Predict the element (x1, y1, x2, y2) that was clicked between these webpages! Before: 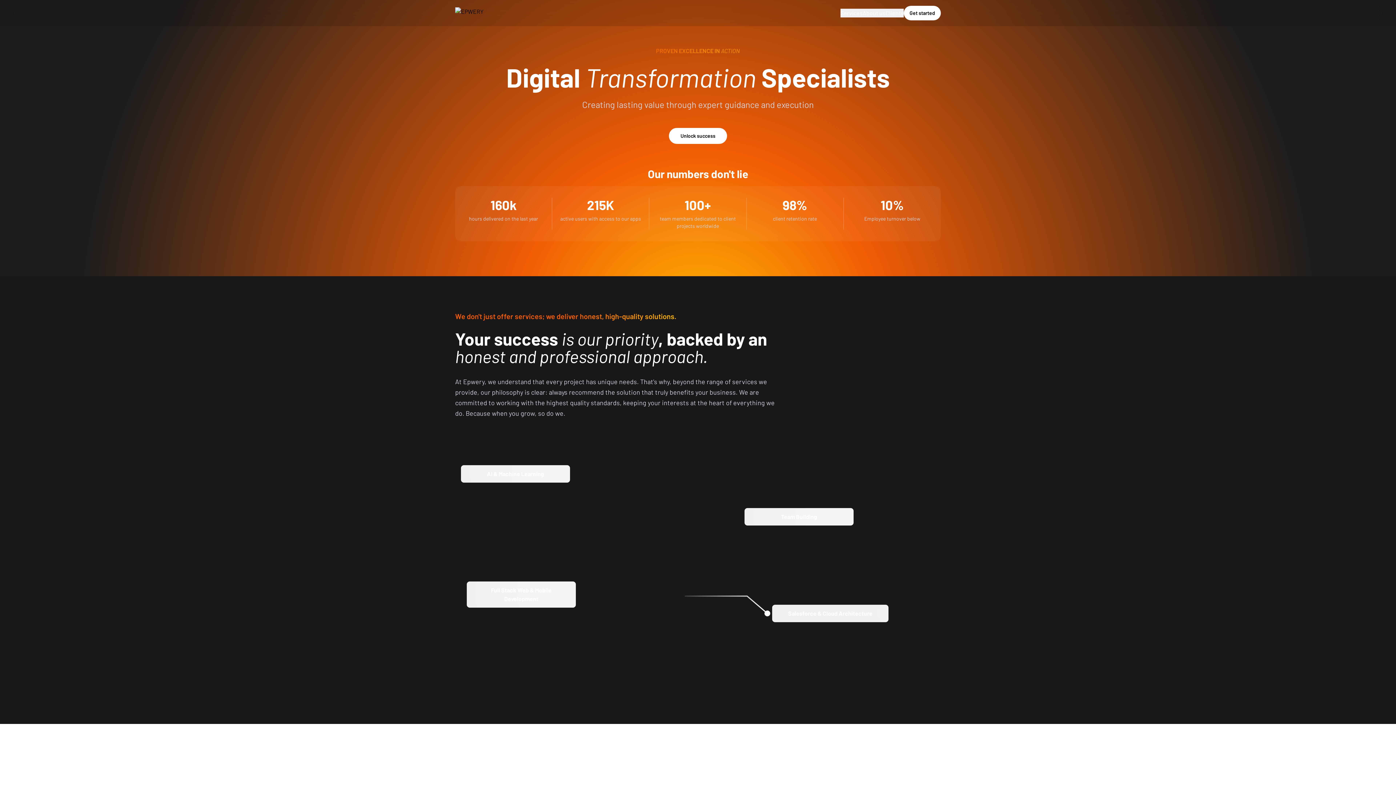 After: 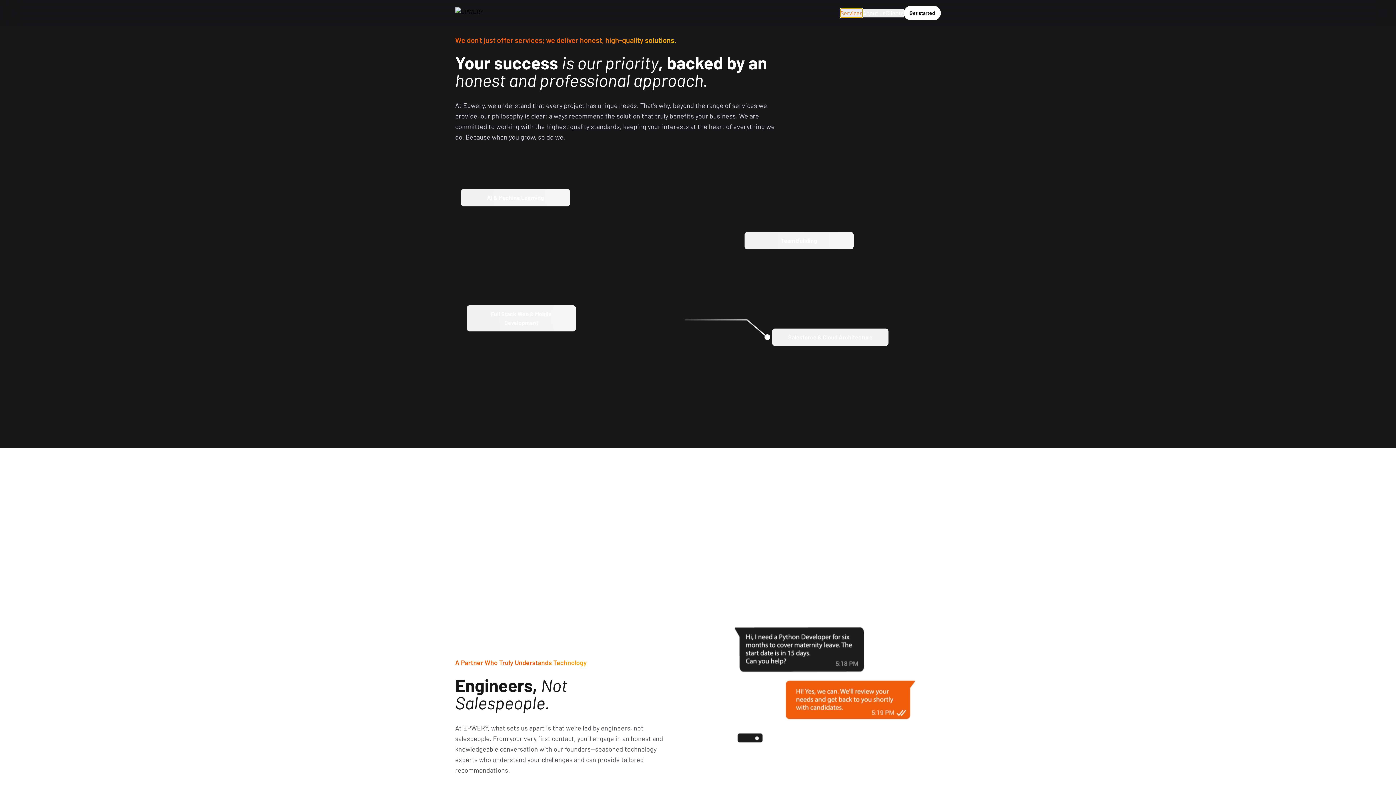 Action: label: Services bbox: (840, 8, 862, 17)